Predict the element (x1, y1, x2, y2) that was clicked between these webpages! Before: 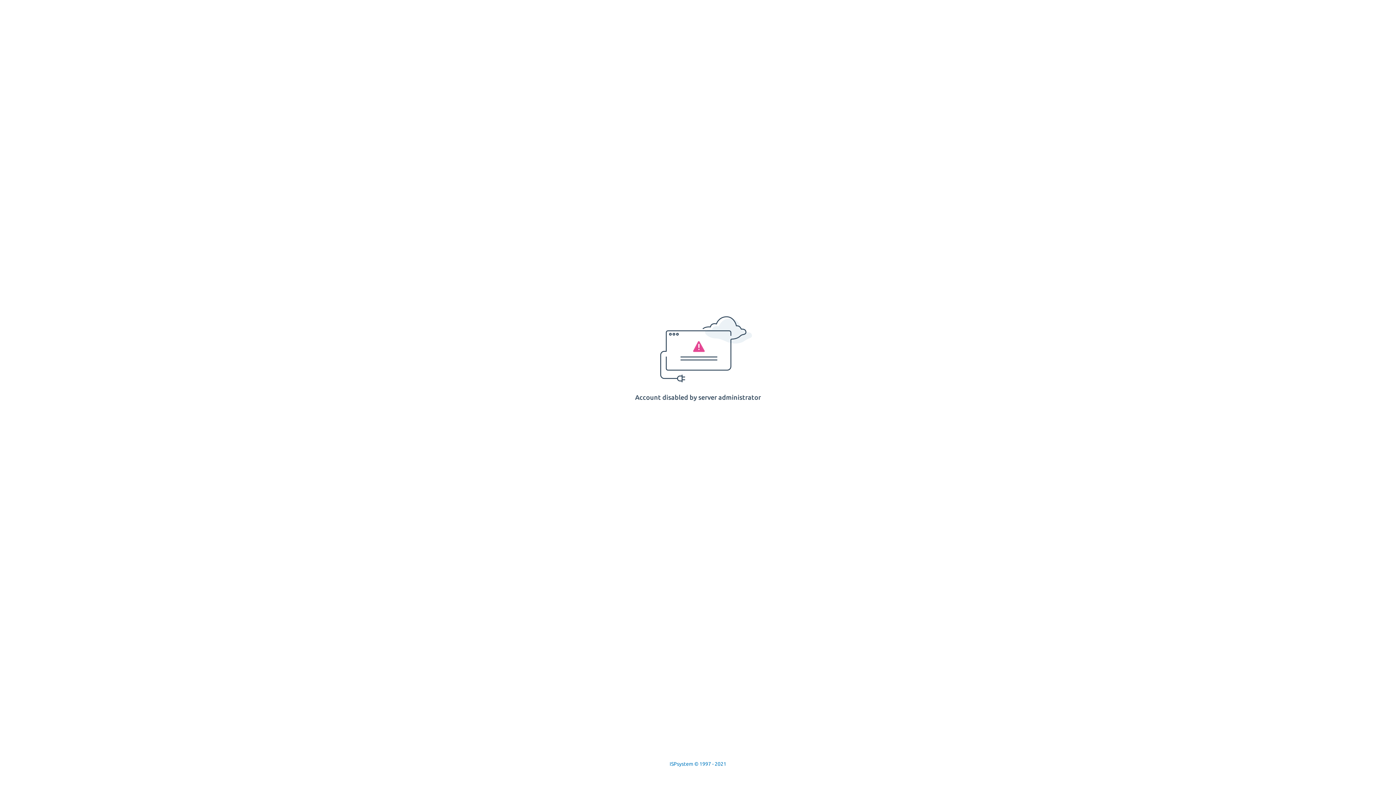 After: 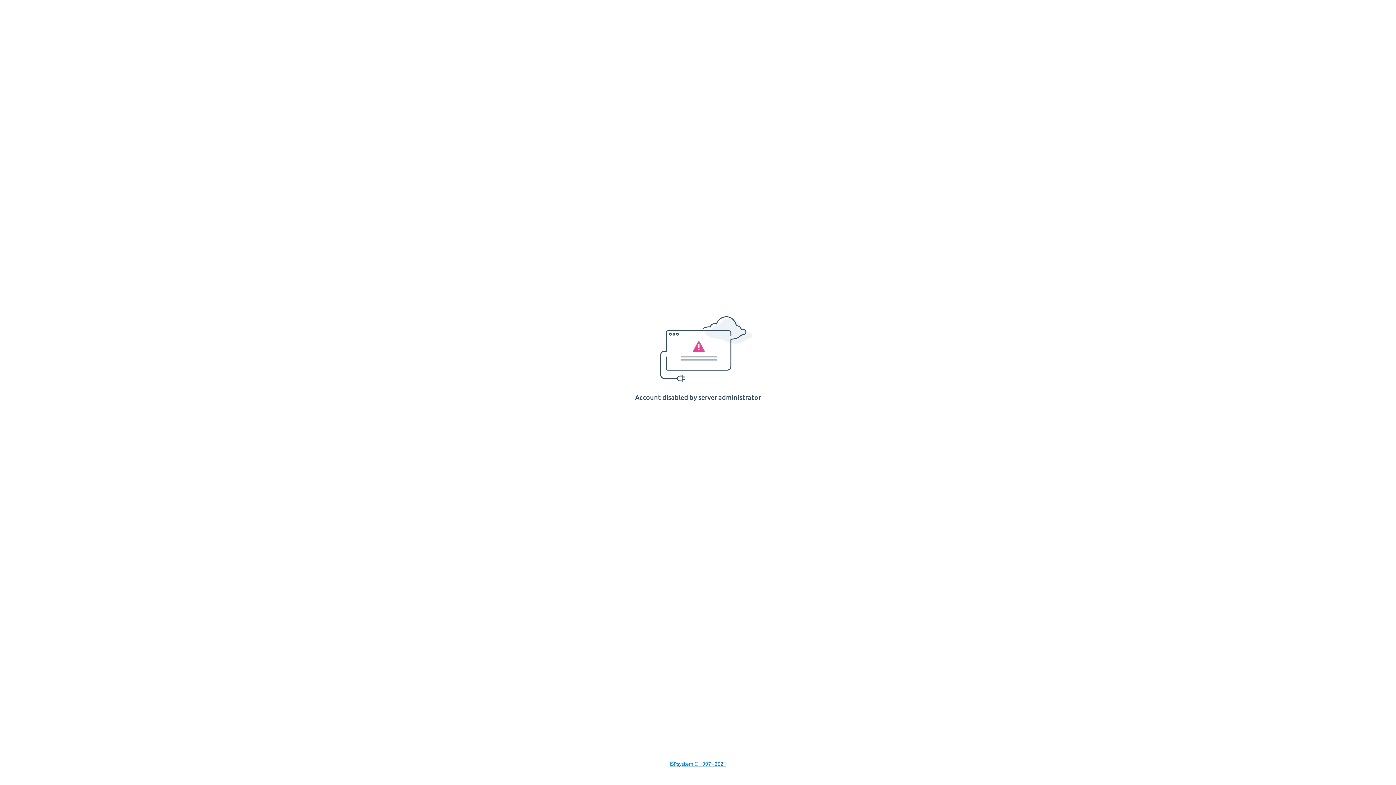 Action: bbox: (669, 761, 726, 767) label: ISPsystem © 1997 - 2021